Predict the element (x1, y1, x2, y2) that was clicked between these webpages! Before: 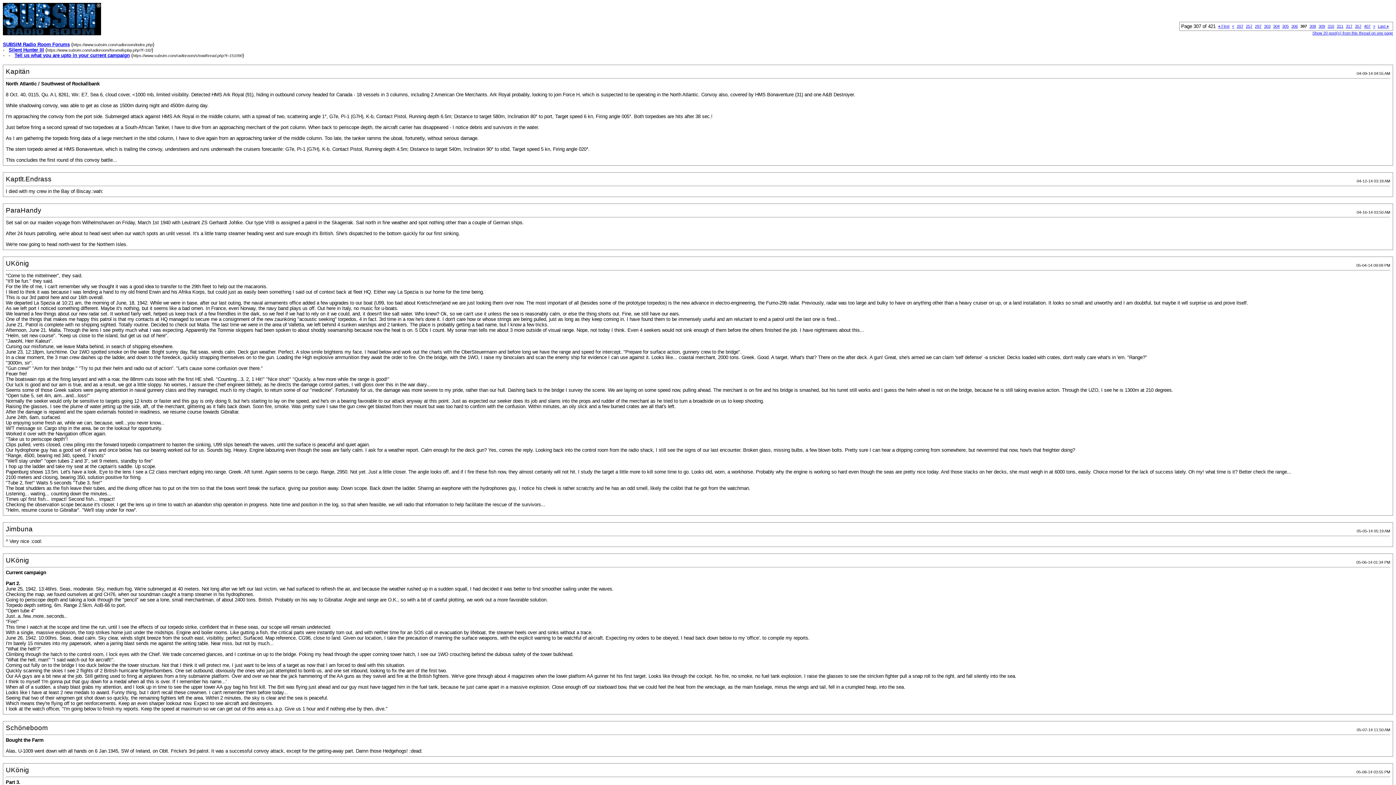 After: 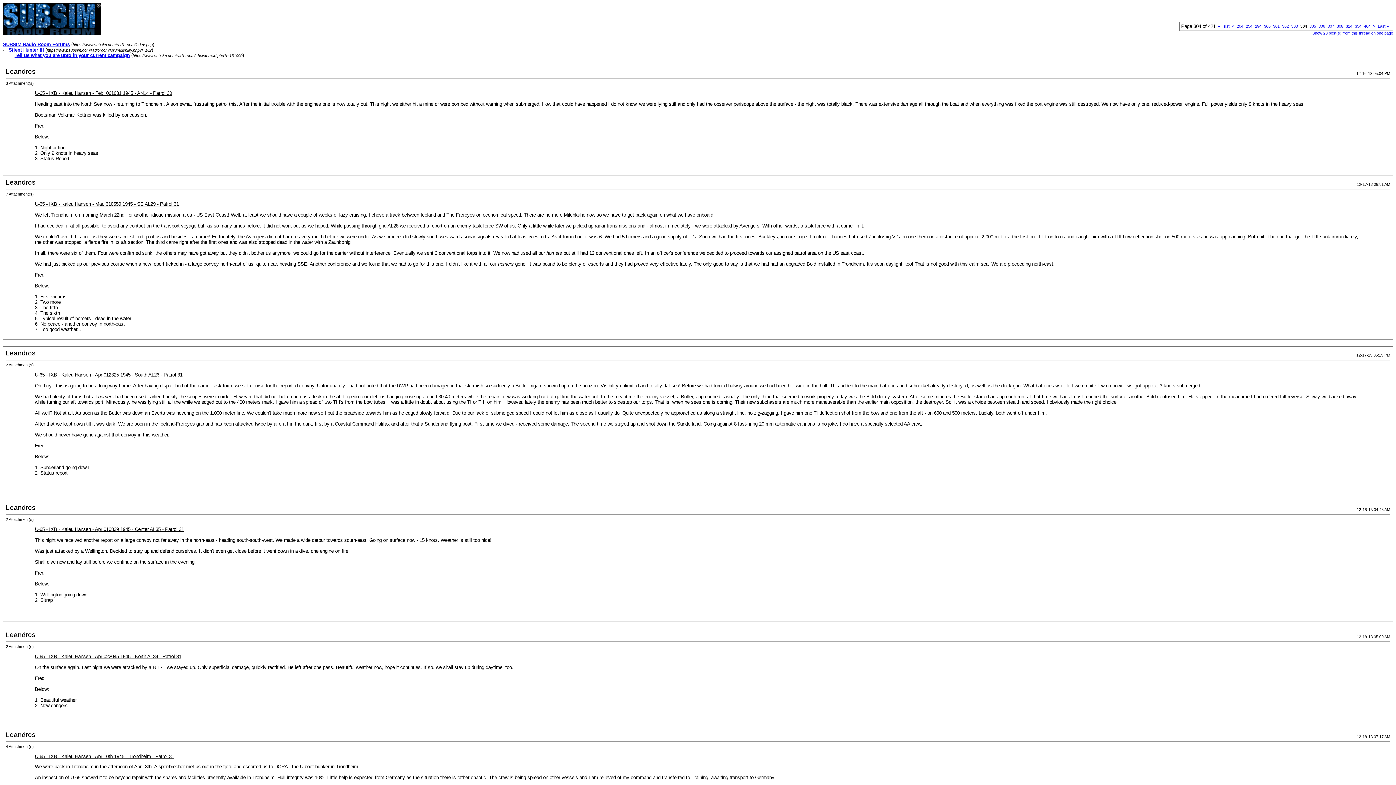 Action: label: 304 bbox: (1273, 24, 1280, 28)